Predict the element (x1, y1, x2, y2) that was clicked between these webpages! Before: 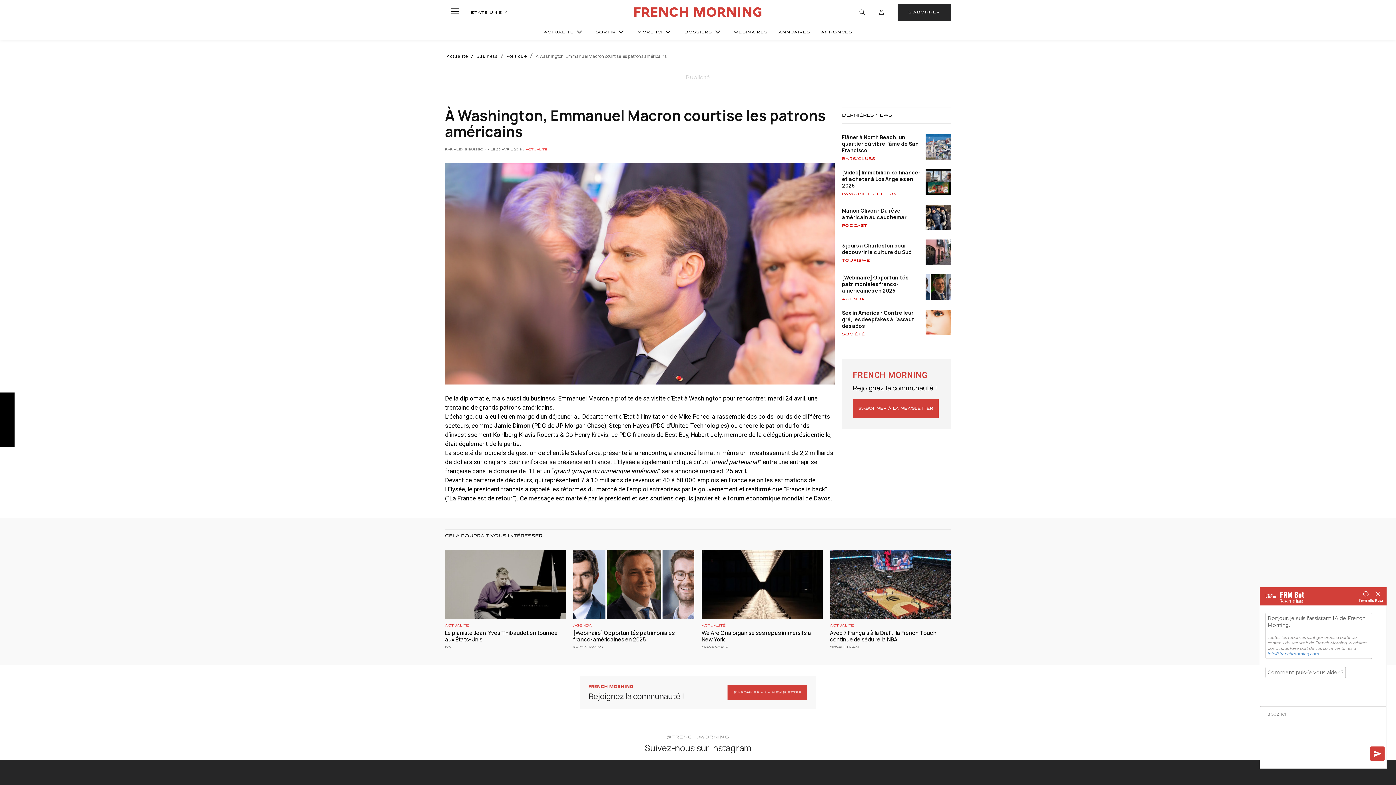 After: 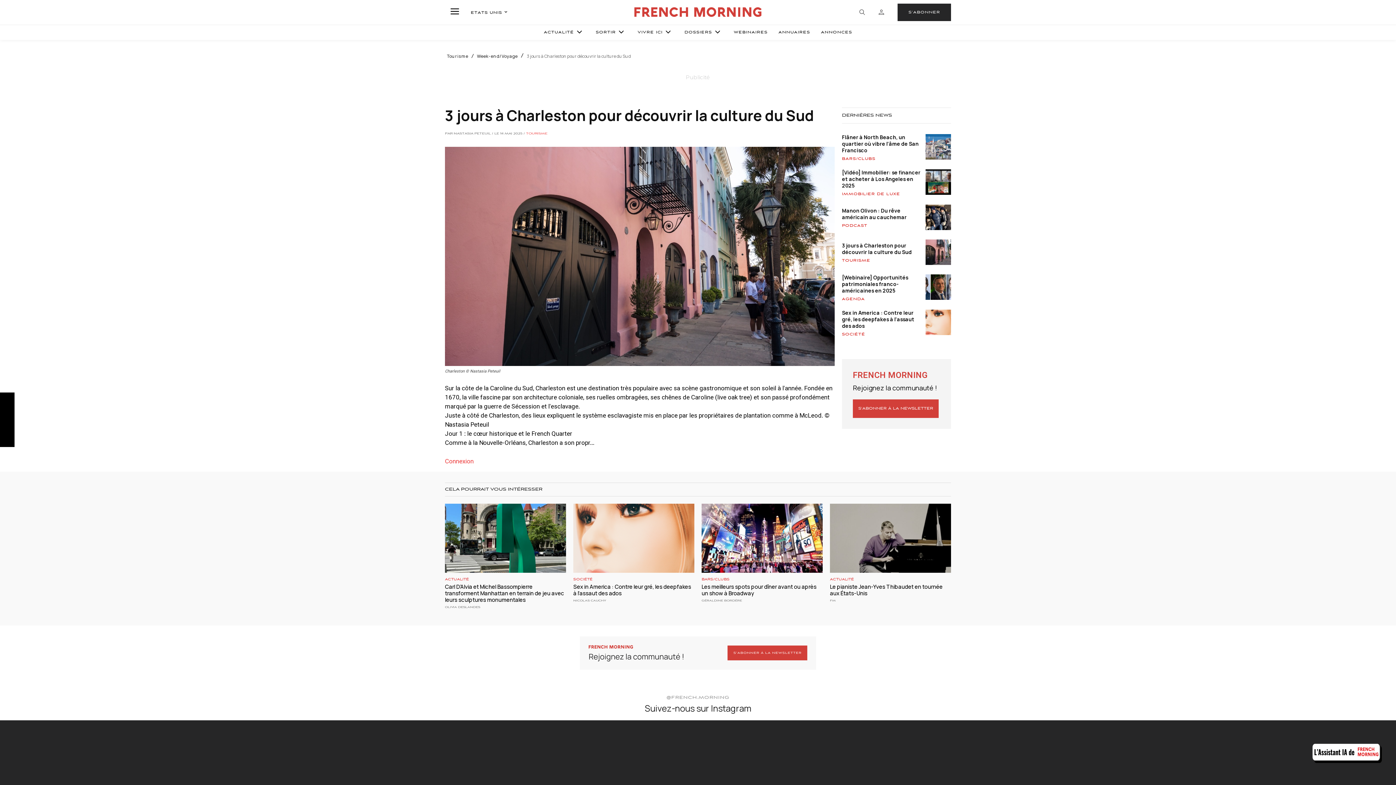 Action: bbox: (842, 242, 912, 255) label: 3 jours à Charleston pour découvrir la culture du Sud